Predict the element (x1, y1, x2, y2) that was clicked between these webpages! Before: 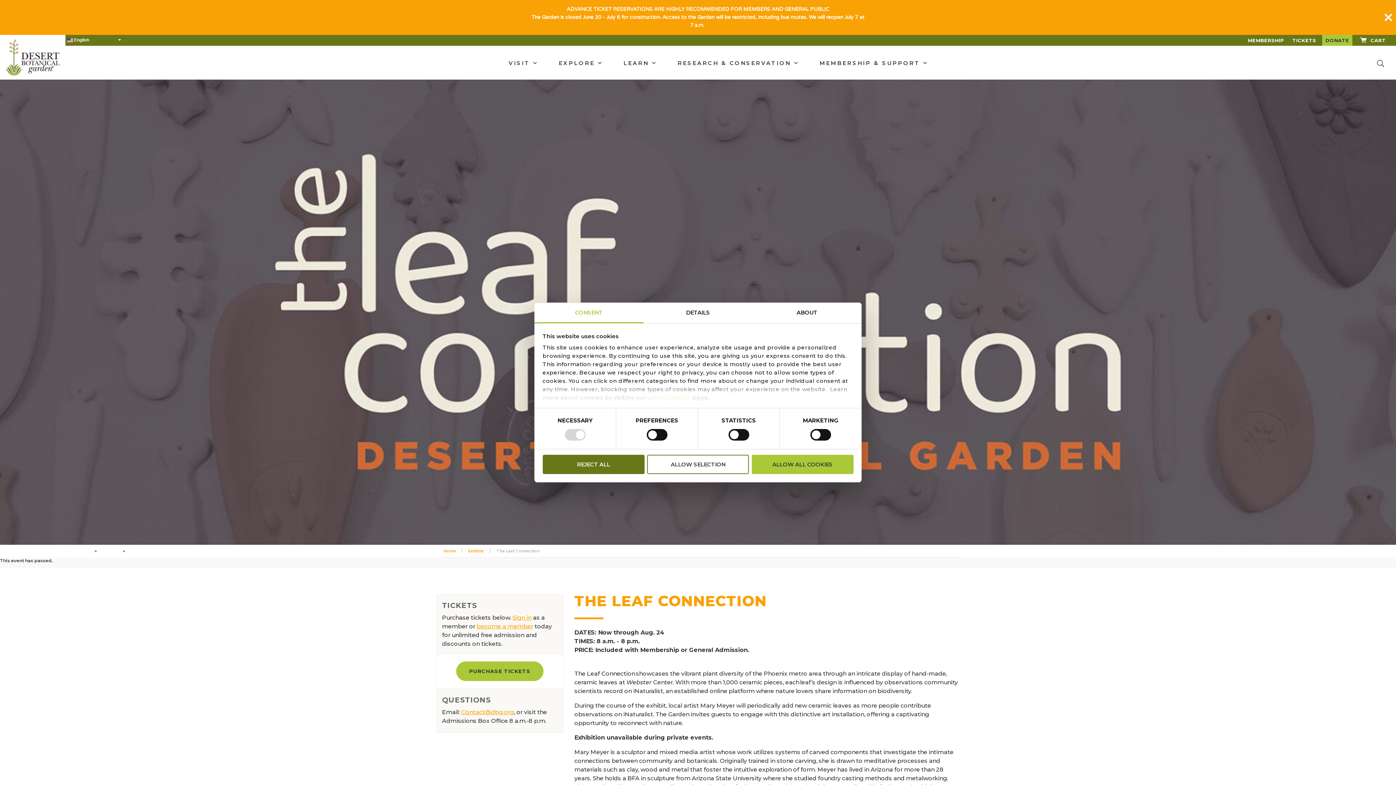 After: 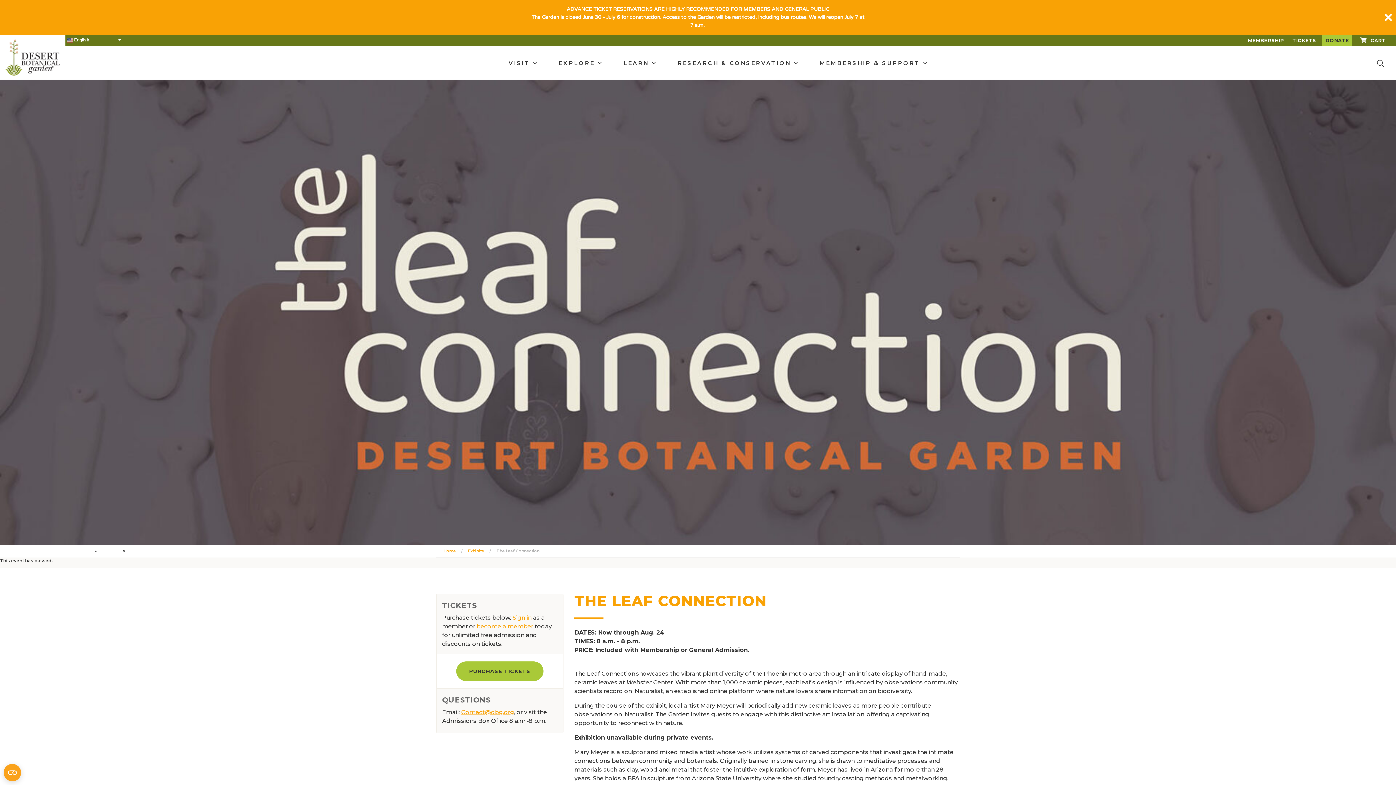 Action: label: ALLOW SELECTION bbox: (647, 454, 749, 474)